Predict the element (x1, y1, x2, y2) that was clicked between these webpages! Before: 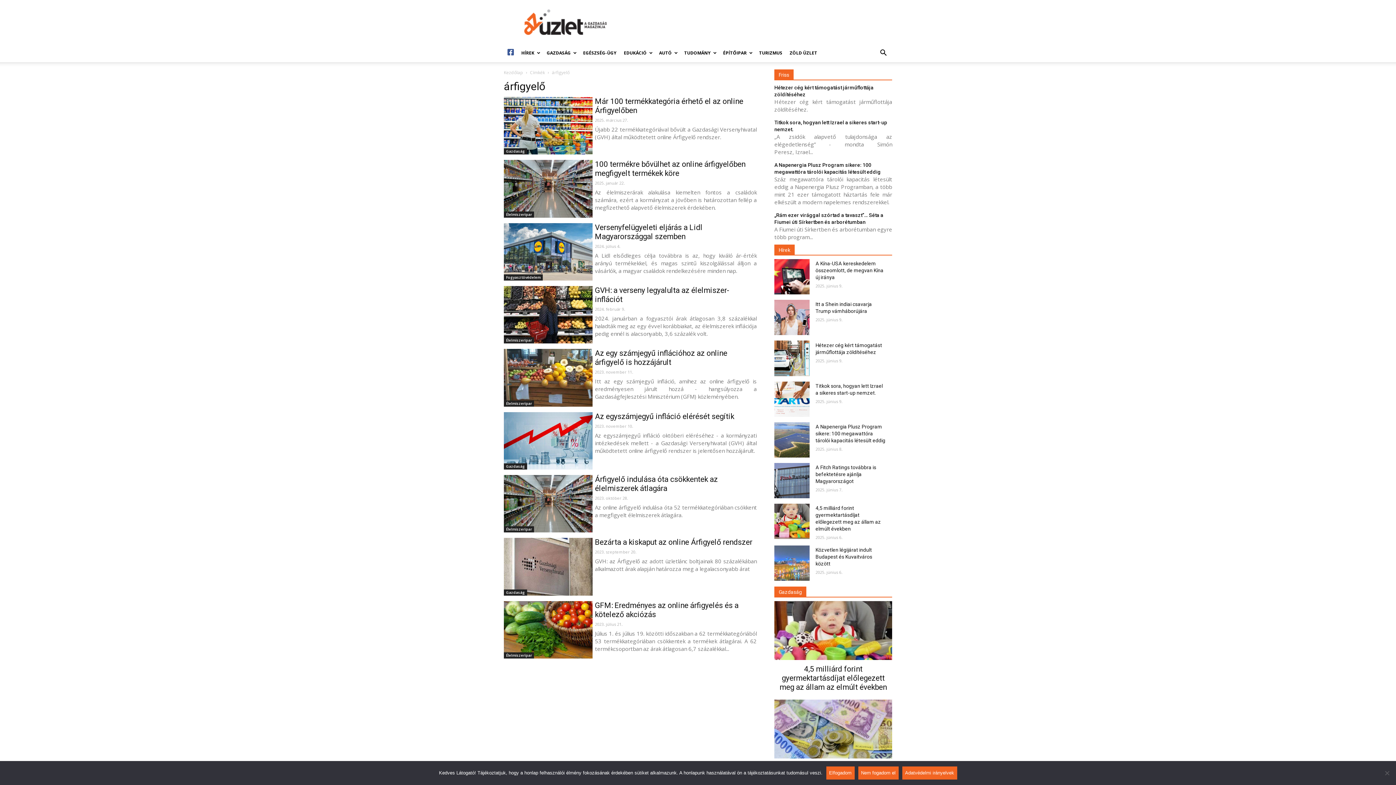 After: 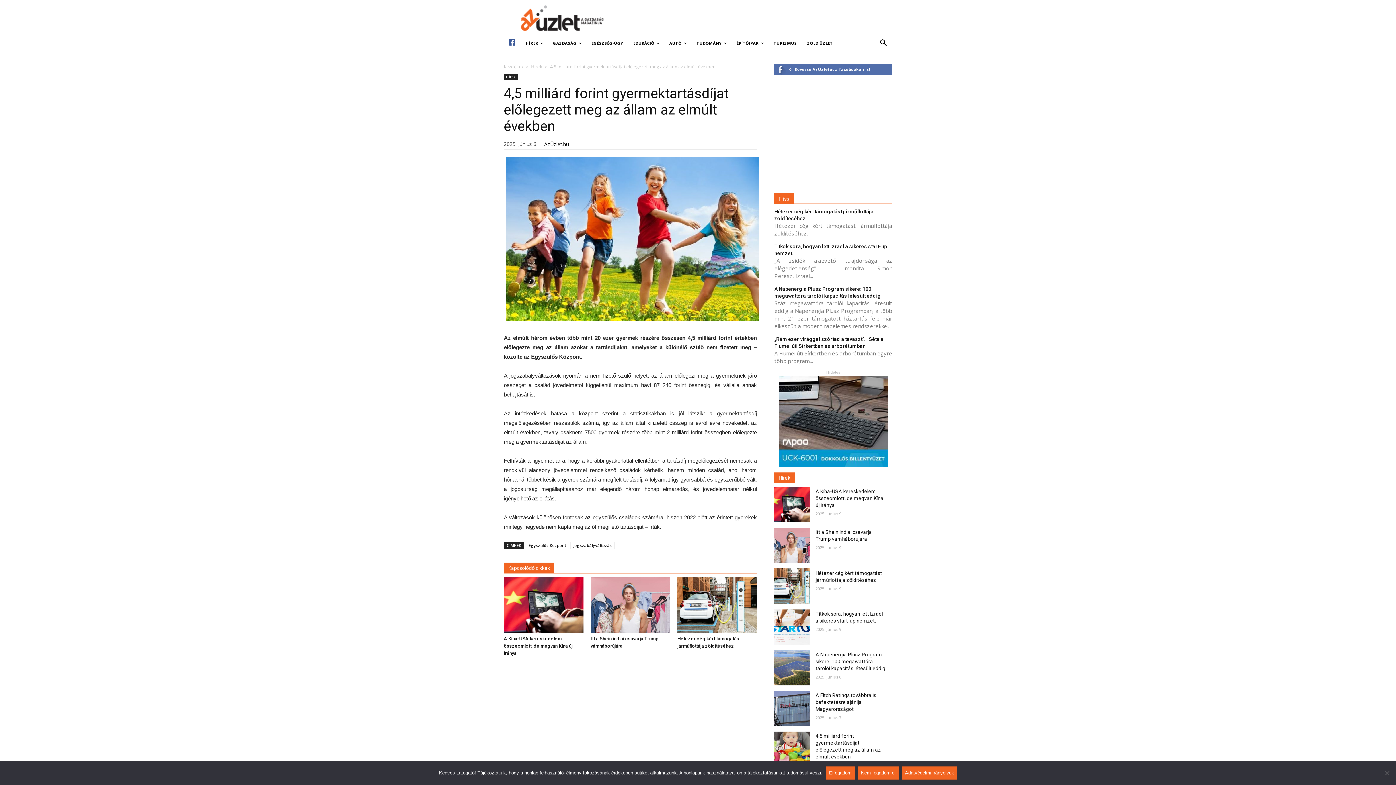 Action: bbox: (779, 665, 887, 691) label: 4,5 milliárd forint gyermektartásdíjat előlegezett meg az állam az elmúlt években